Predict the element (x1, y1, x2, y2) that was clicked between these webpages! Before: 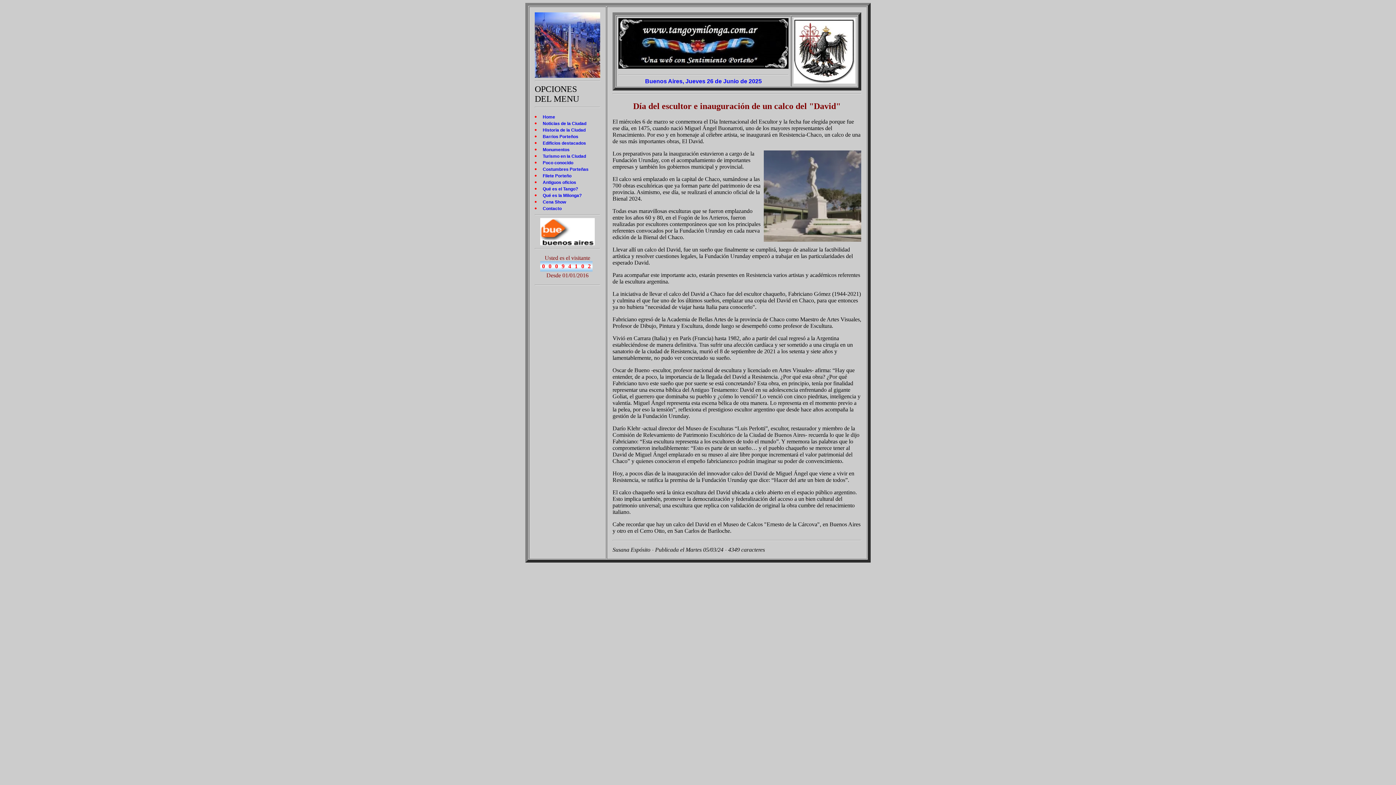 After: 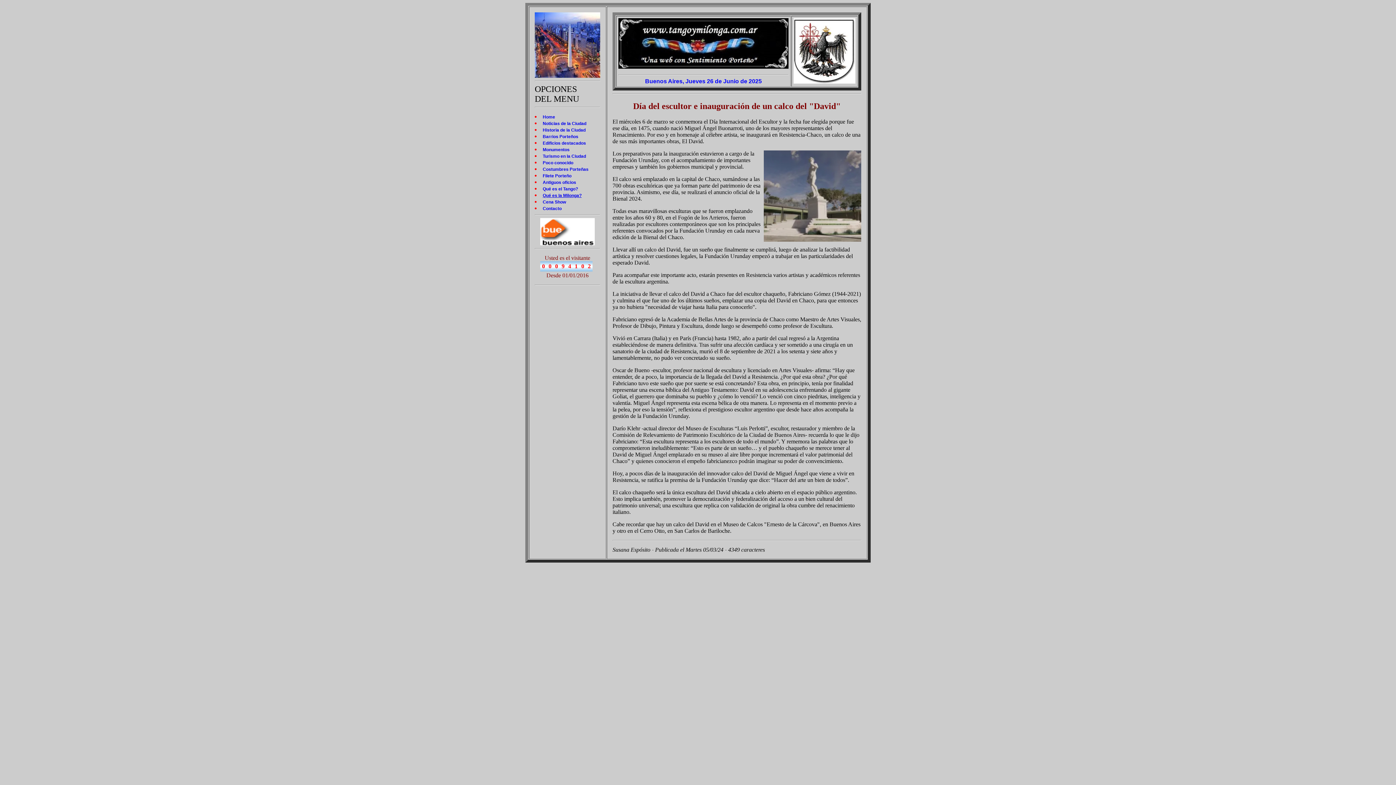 Action: bbox: (542, 193, 581, 198) label: Qué es la Milonga?